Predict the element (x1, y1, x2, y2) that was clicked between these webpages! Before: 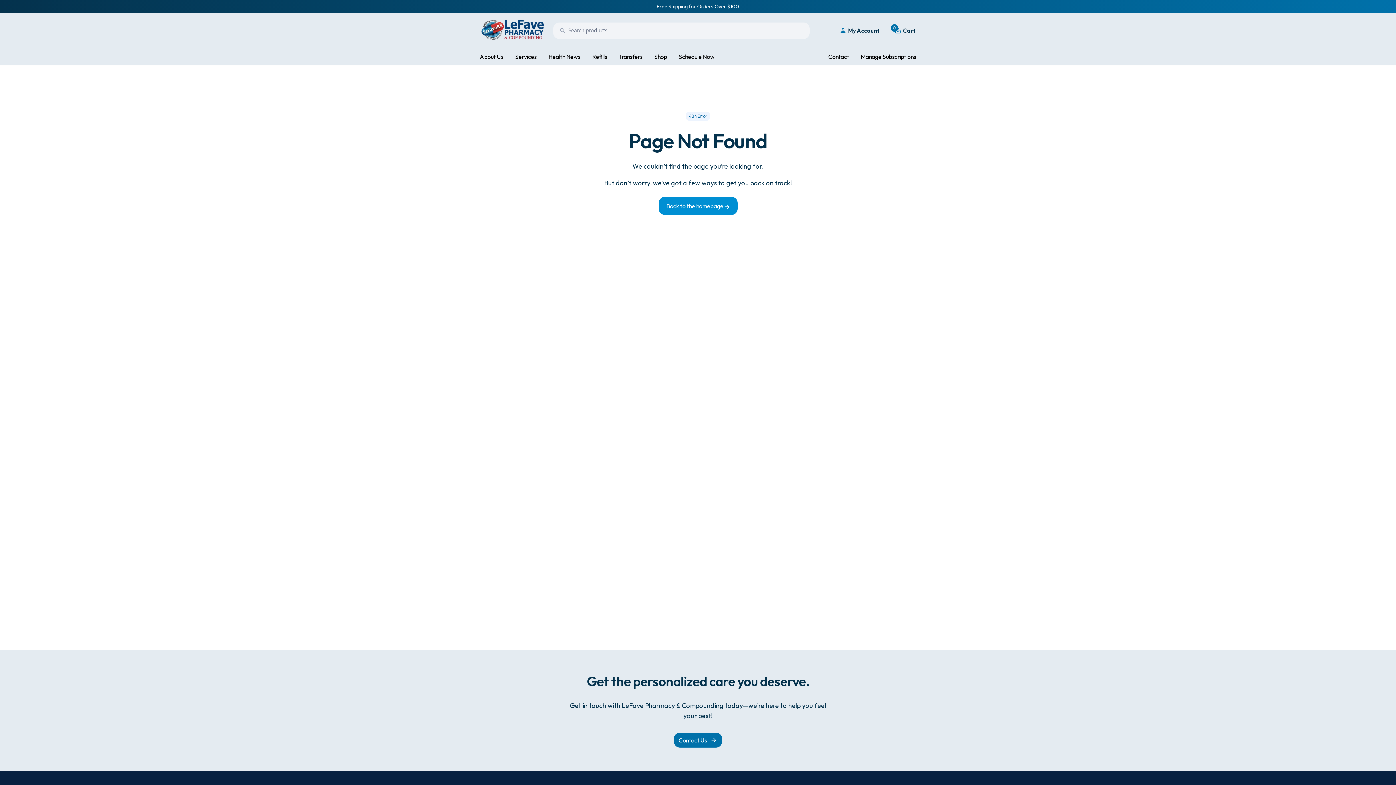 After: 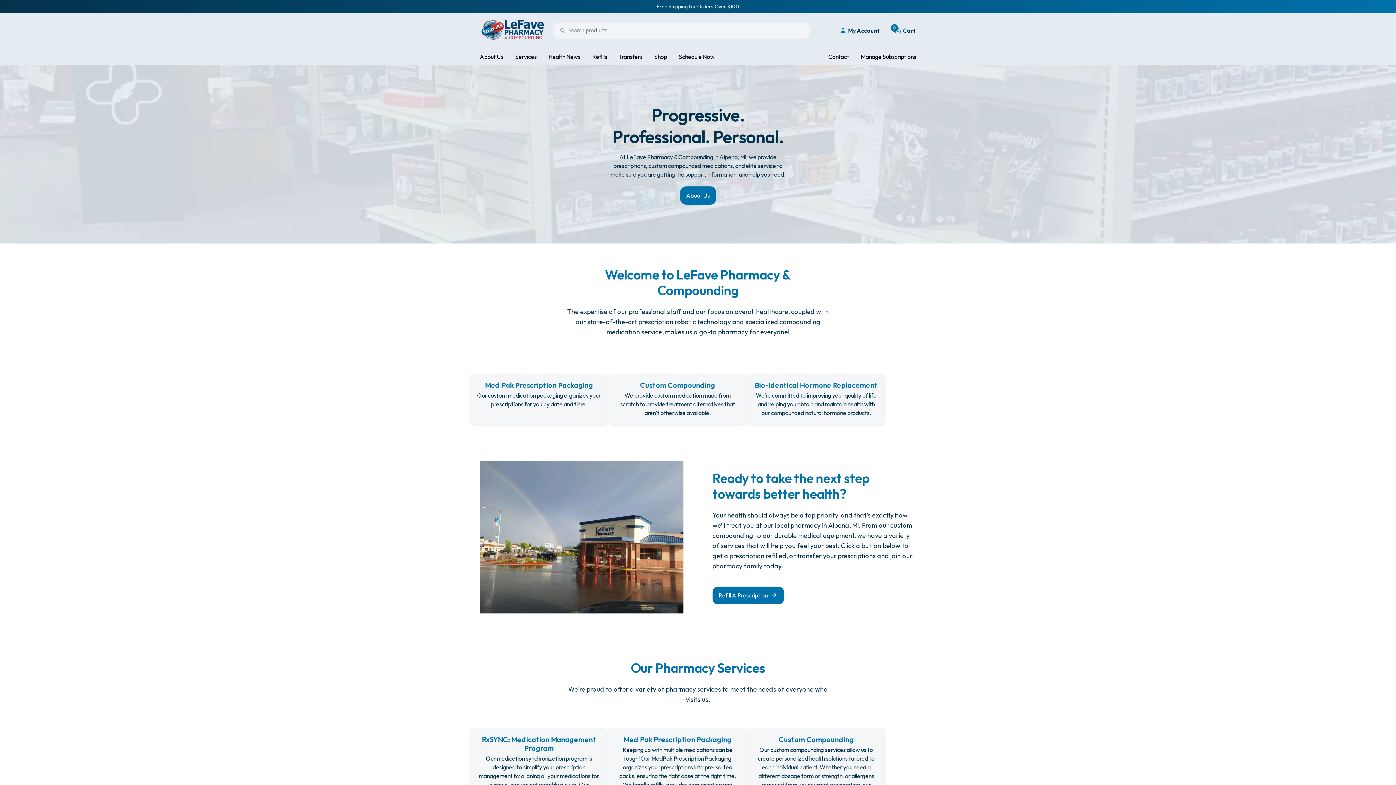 Action: bbox: (480, 17, 545, 42)